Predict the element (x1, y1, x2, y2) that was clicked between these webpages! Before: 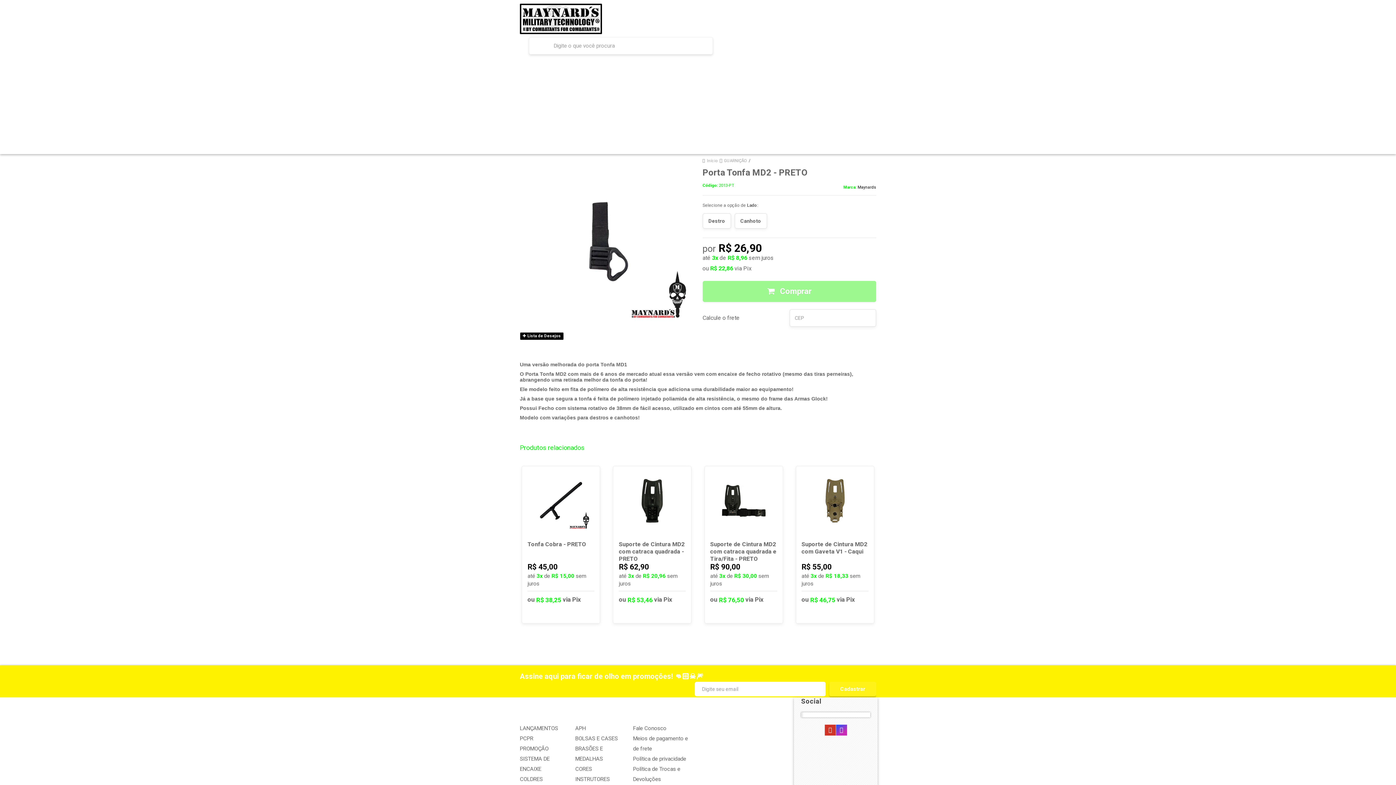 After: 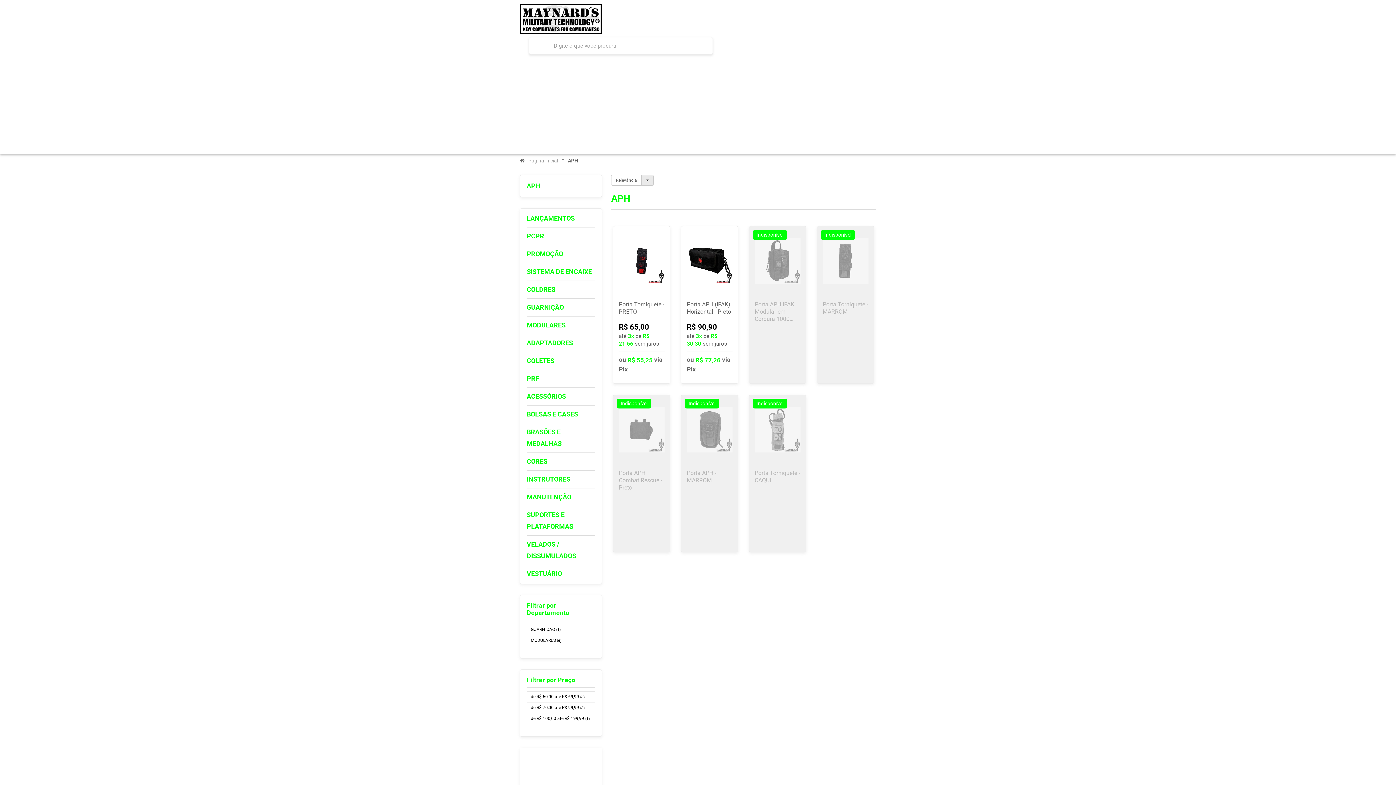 Action: bbox: (768, 84, 791, 100) label: APH